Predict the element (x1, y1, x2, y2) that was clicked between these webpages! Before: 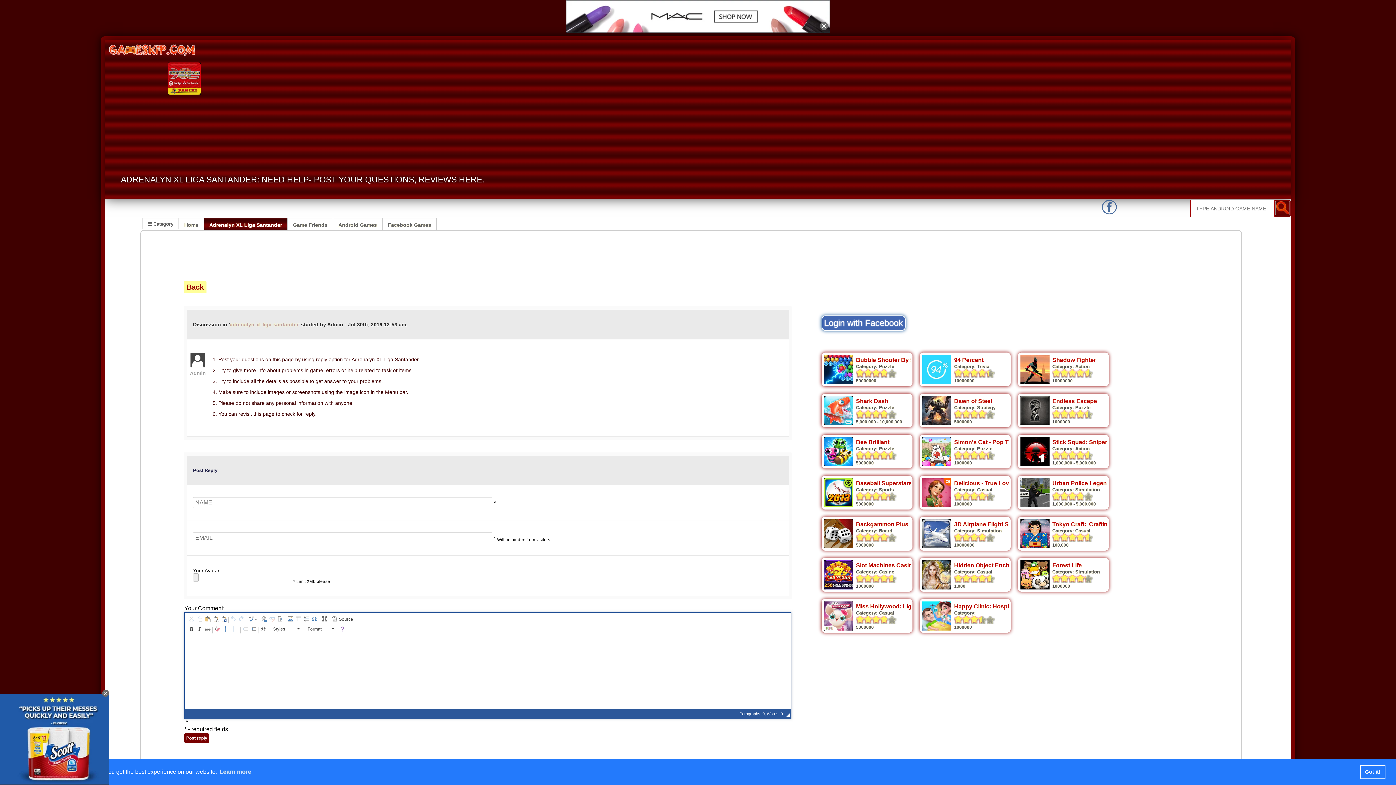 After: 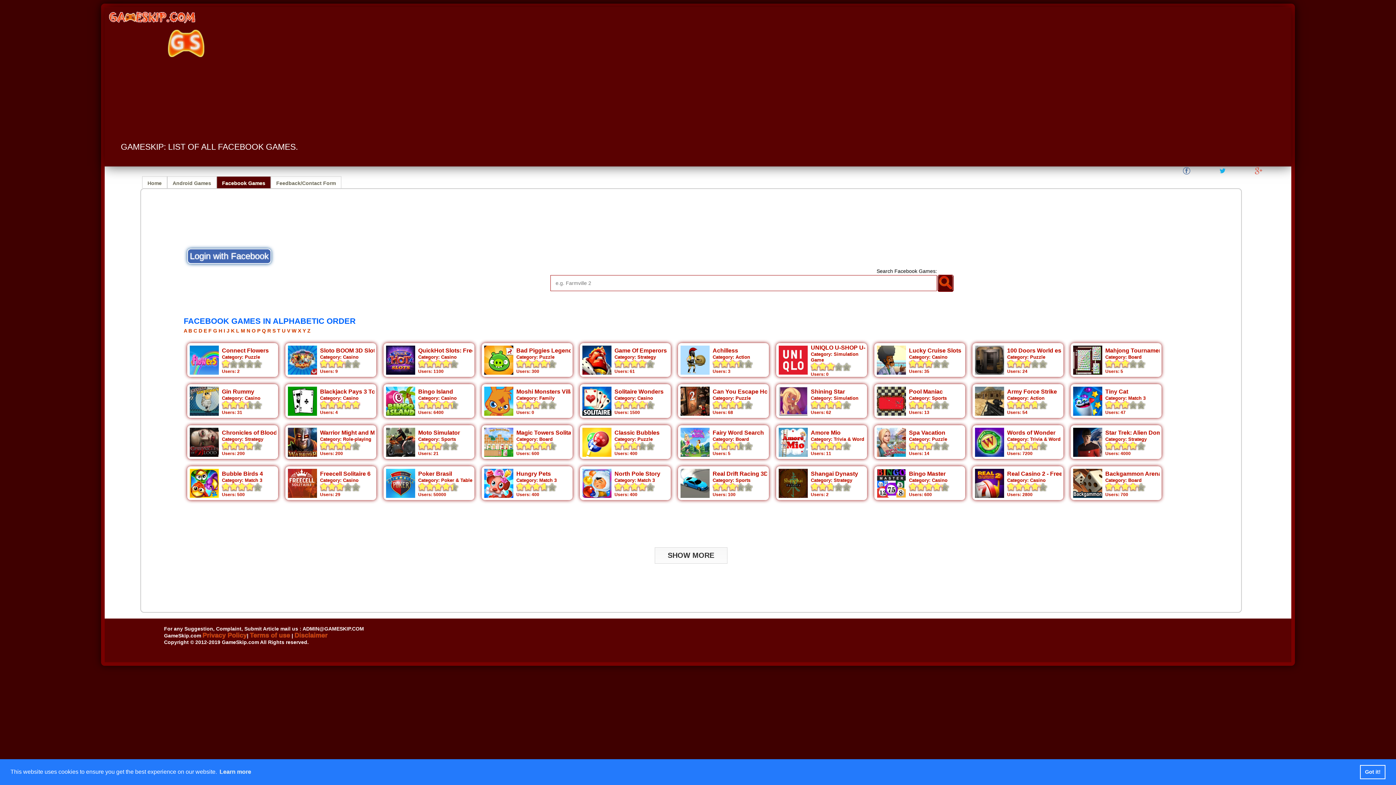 Action: label: Facebook Games bbox: (382, 218, 436, 230)